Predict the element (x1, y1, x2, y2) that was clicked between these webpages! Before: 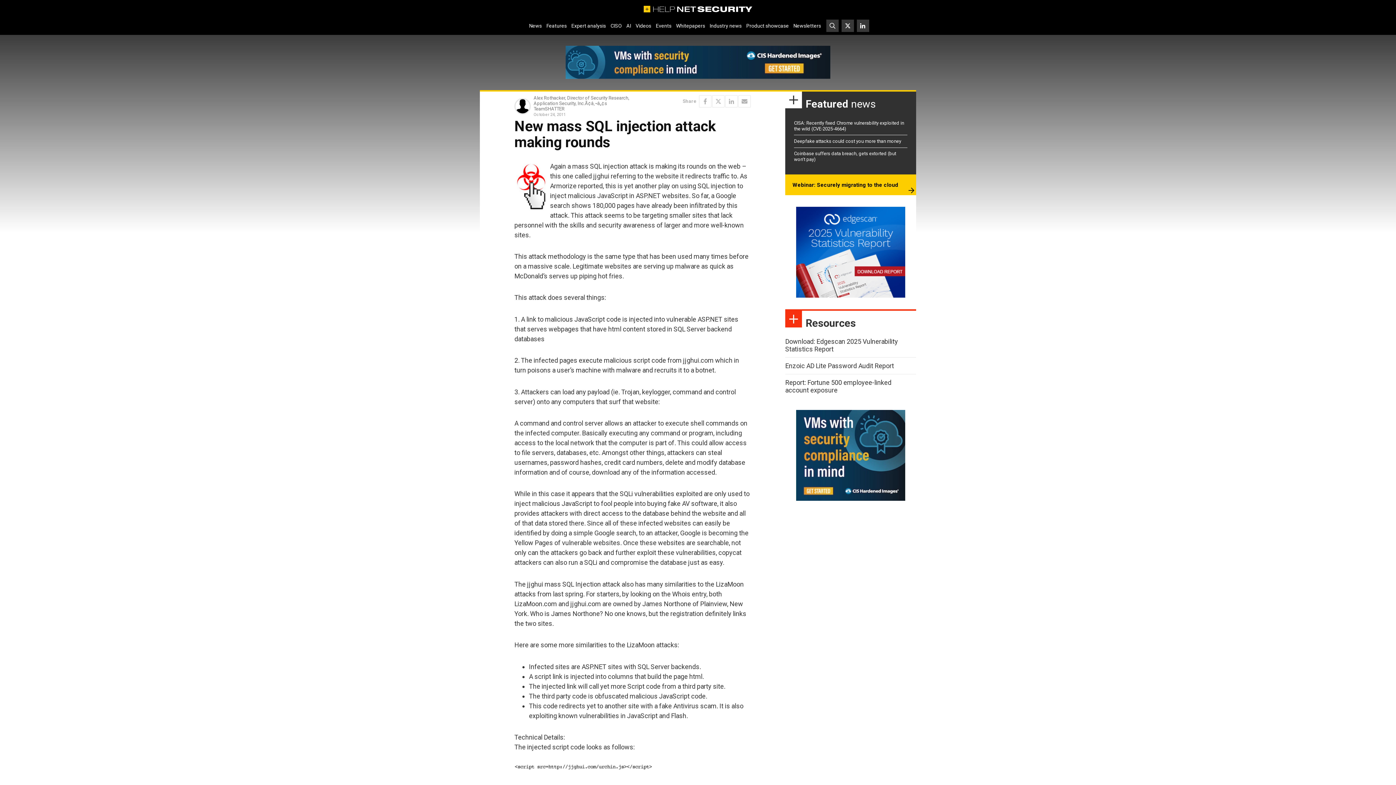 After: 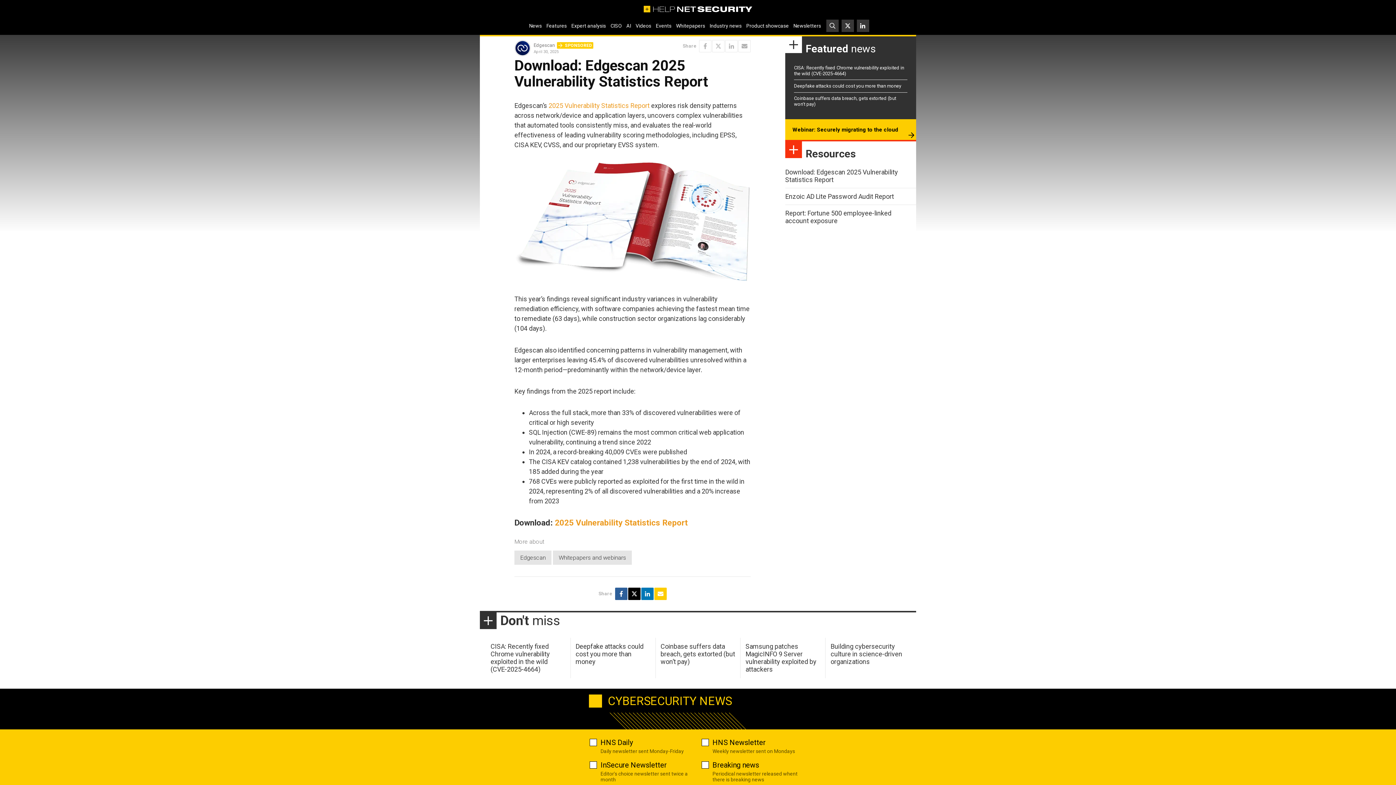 Action: label: Download: Edgescan 2025 Vulnerability Statistics Report bbox: (785, 337, 898, 353)